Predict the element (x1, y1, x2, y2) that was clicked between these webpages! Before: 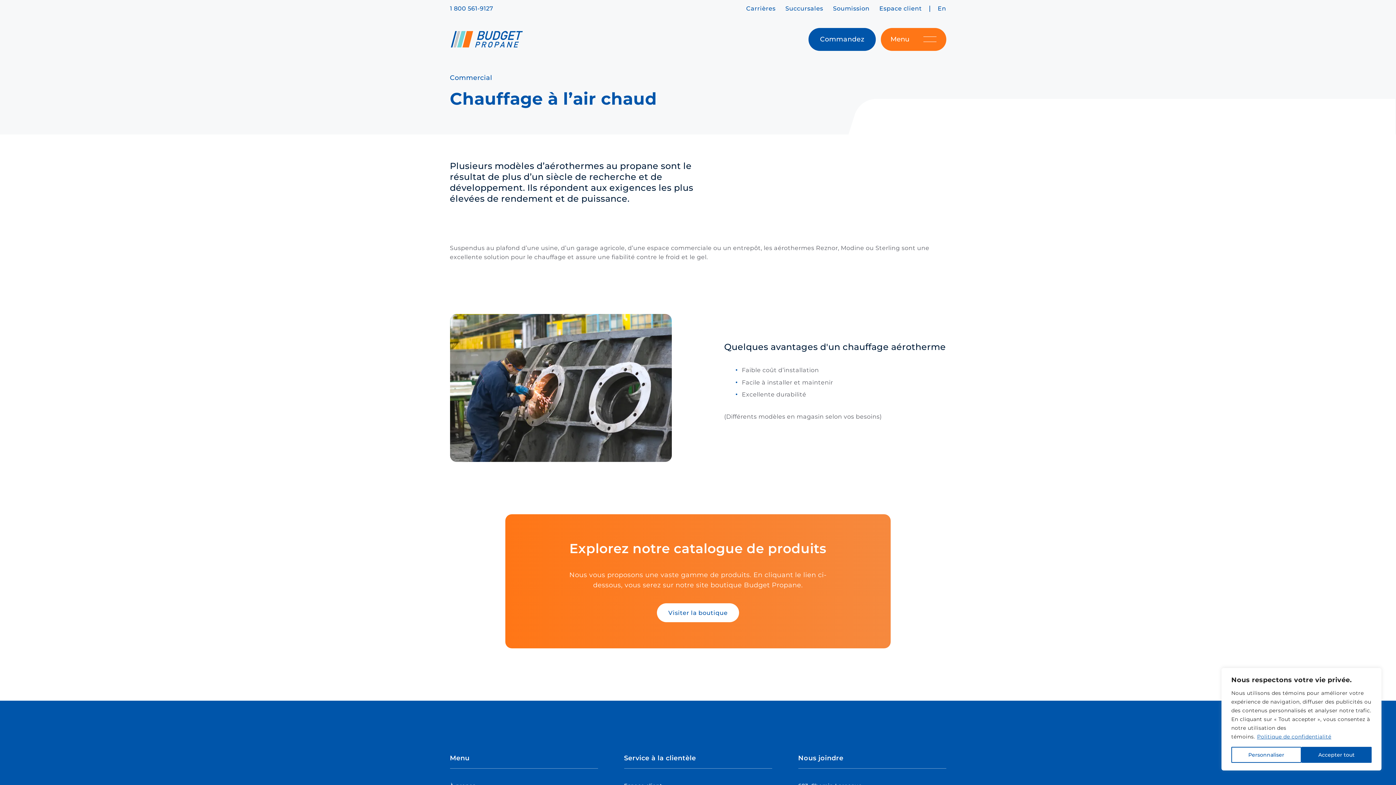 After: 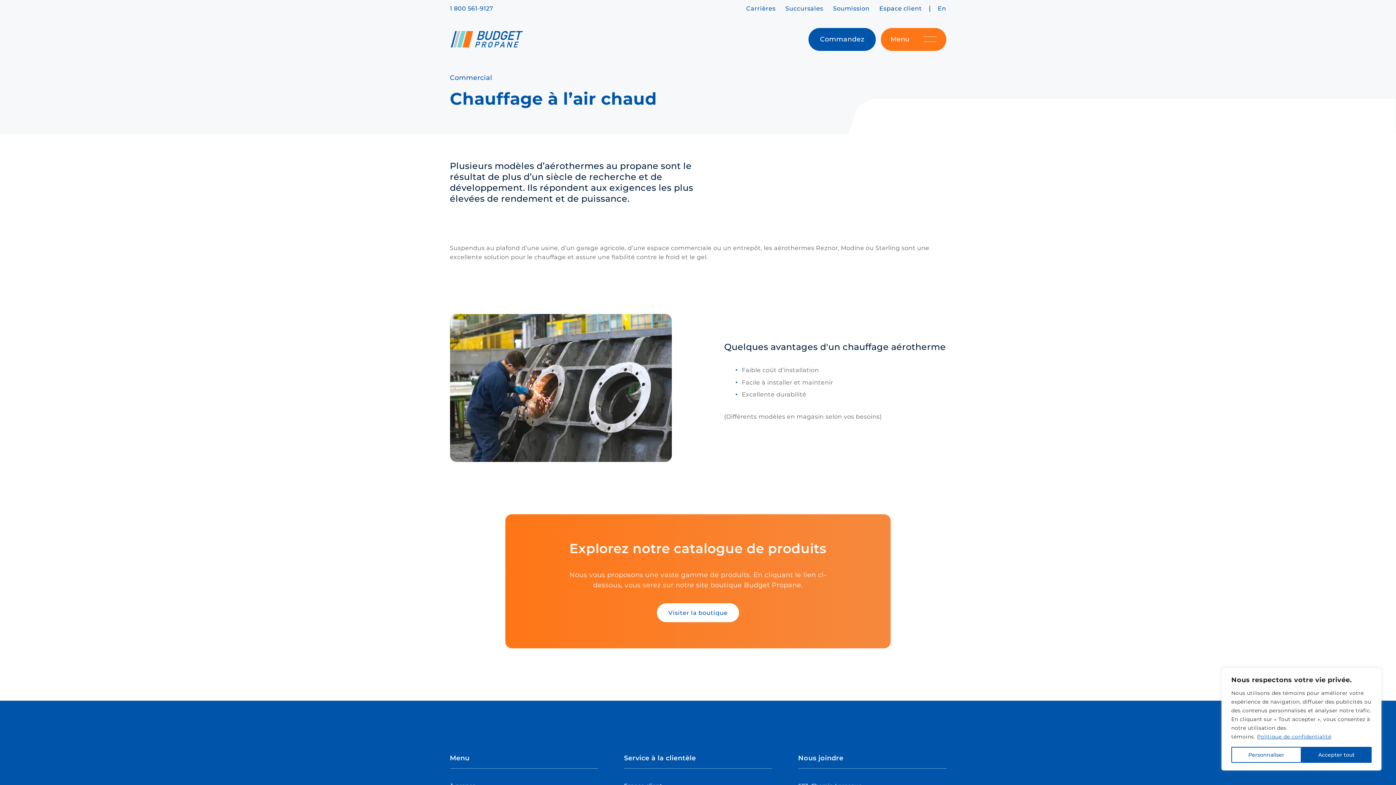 Action: label: Politique de confidentialité bbox: (1257, 733, 1332, 740)